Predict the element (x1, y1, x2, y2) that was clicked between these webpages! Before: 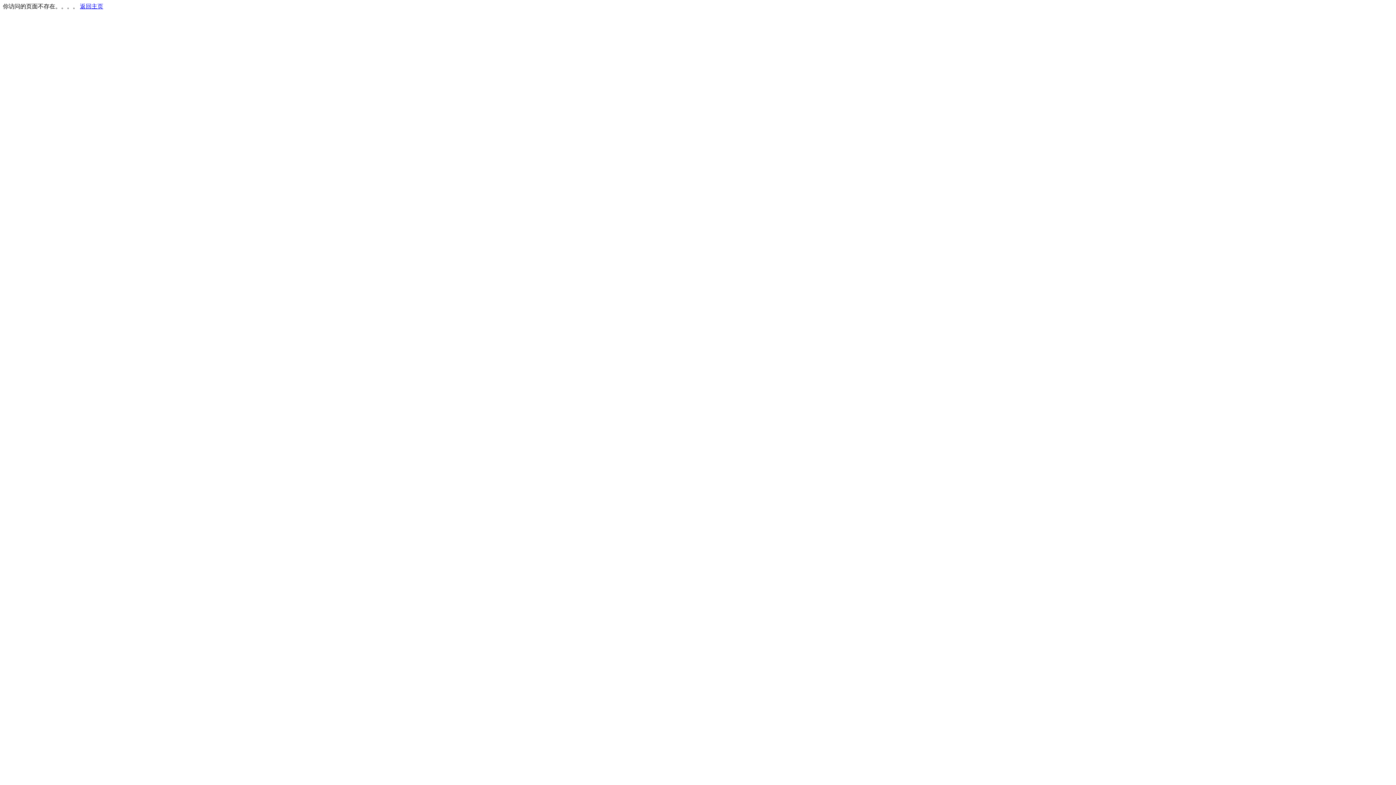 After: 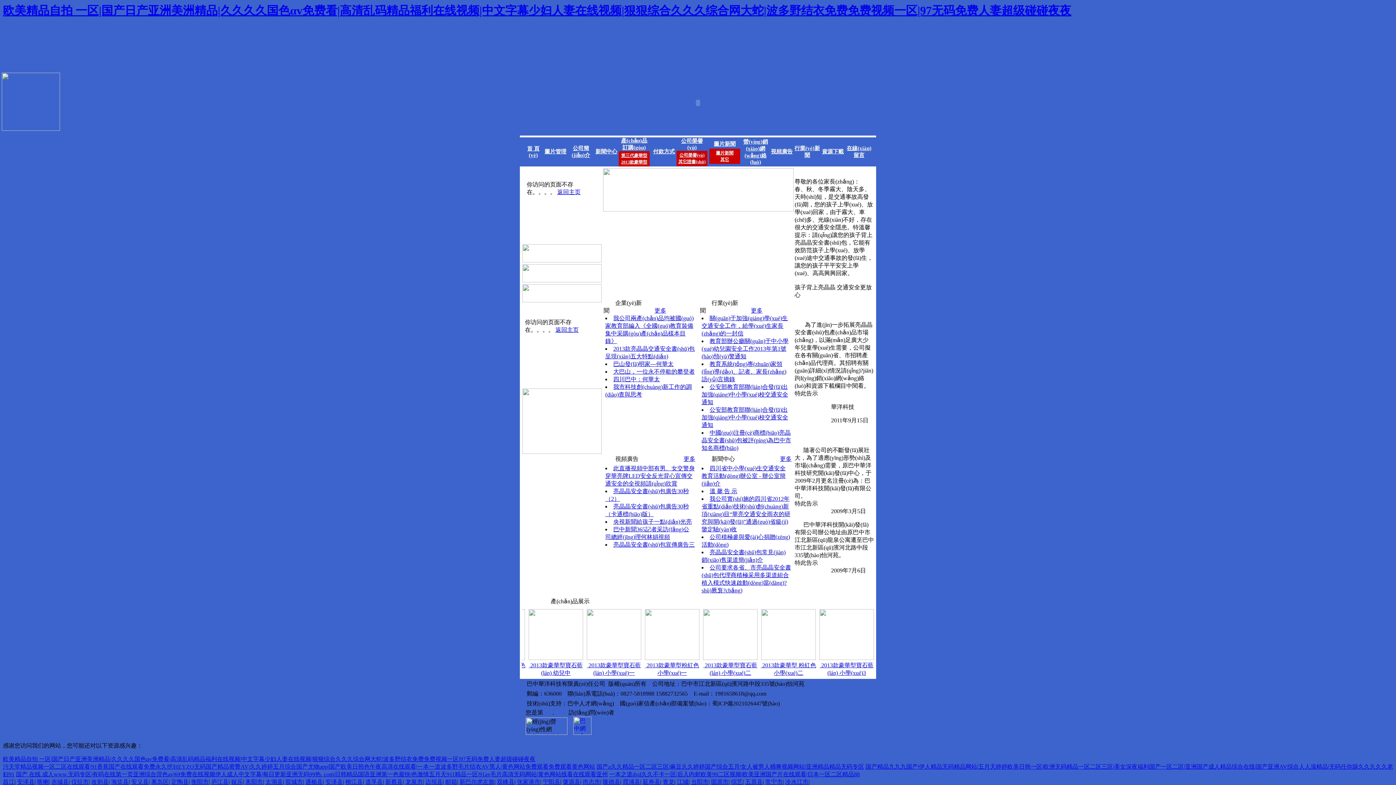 Action: bbox: (80, 3, 103, 9) label: 返回主页